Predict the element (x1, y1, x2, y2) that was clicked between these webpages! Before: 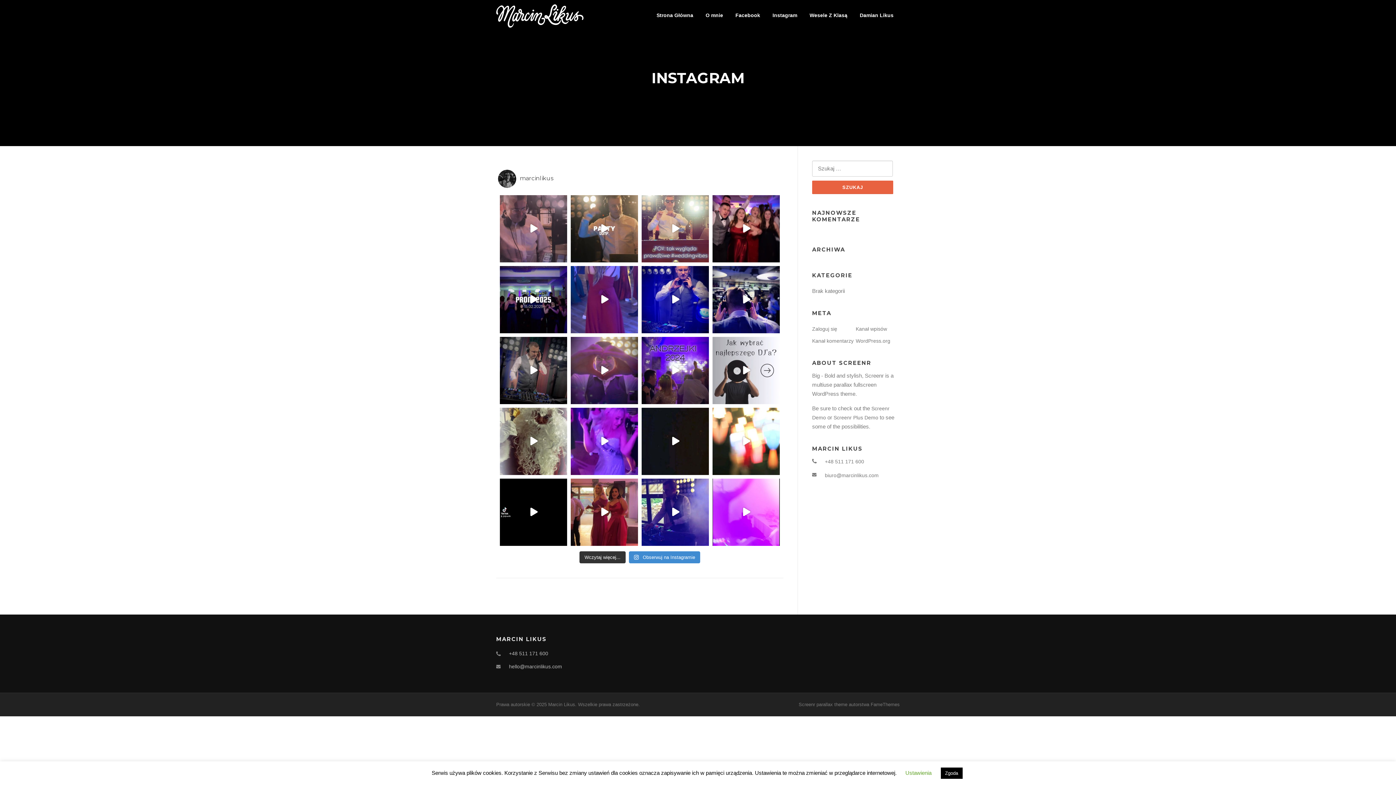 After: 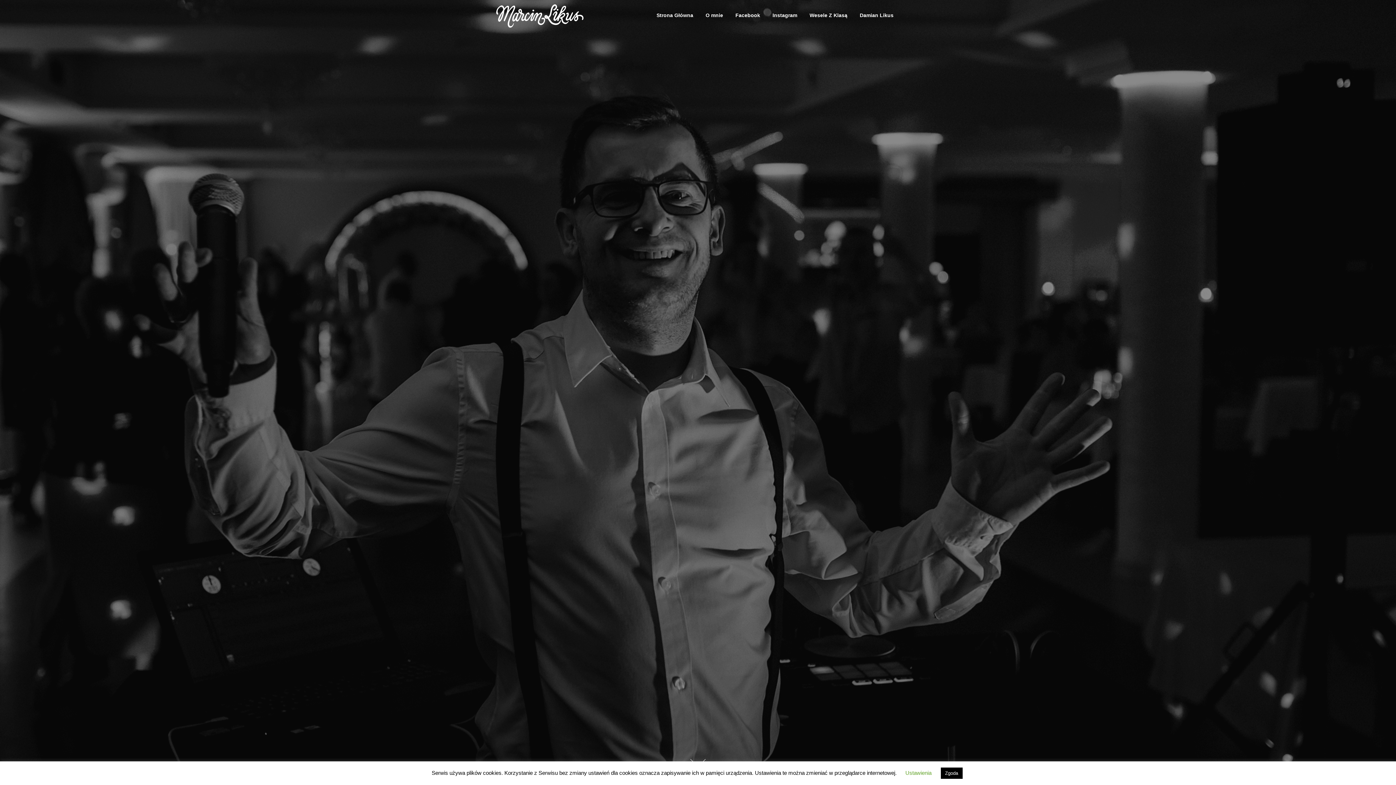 Action: bbox: (650, 0, 699, 30) label: Strona Główna